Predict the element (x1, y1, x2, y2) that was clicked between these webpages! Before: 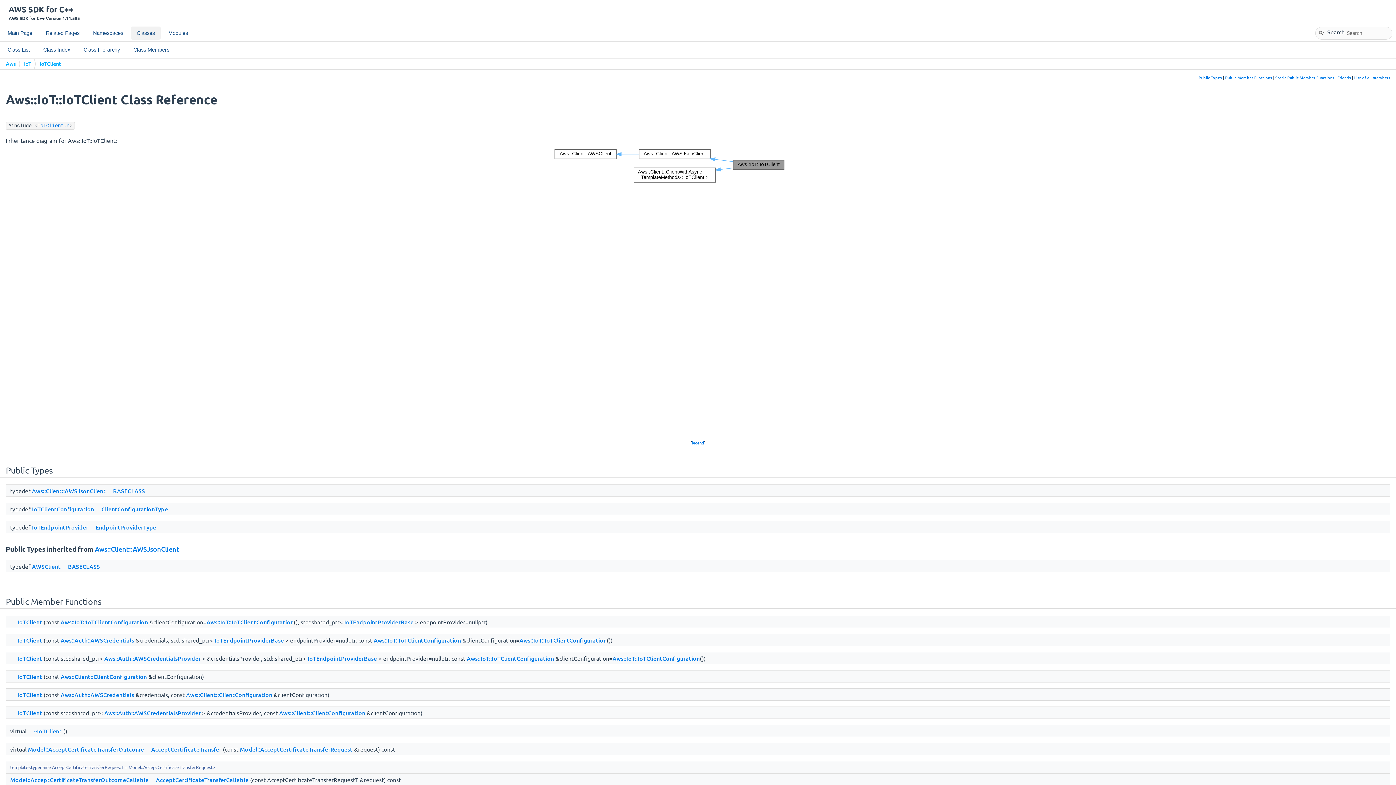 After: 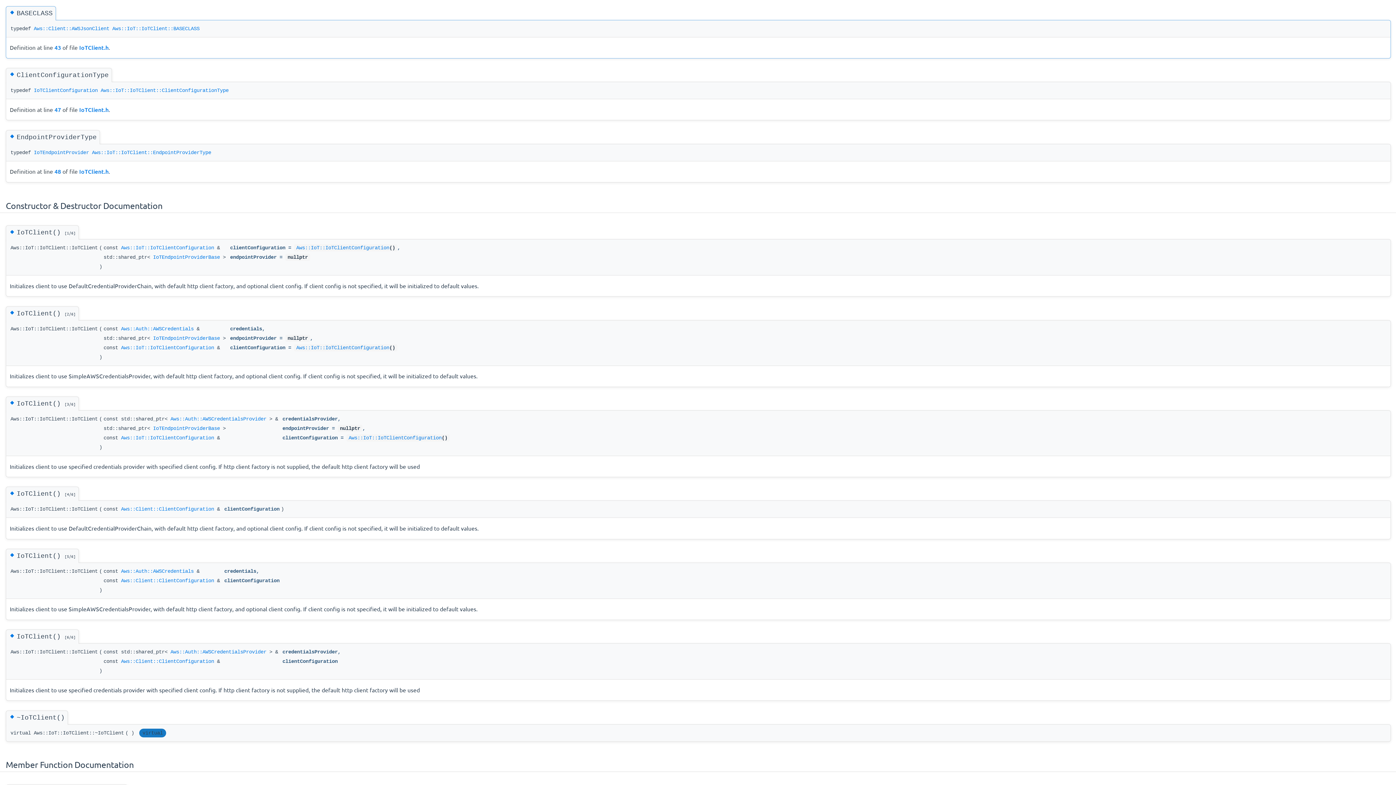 Action: label: BASECLASS bbox: (113, 486, 145, 494)